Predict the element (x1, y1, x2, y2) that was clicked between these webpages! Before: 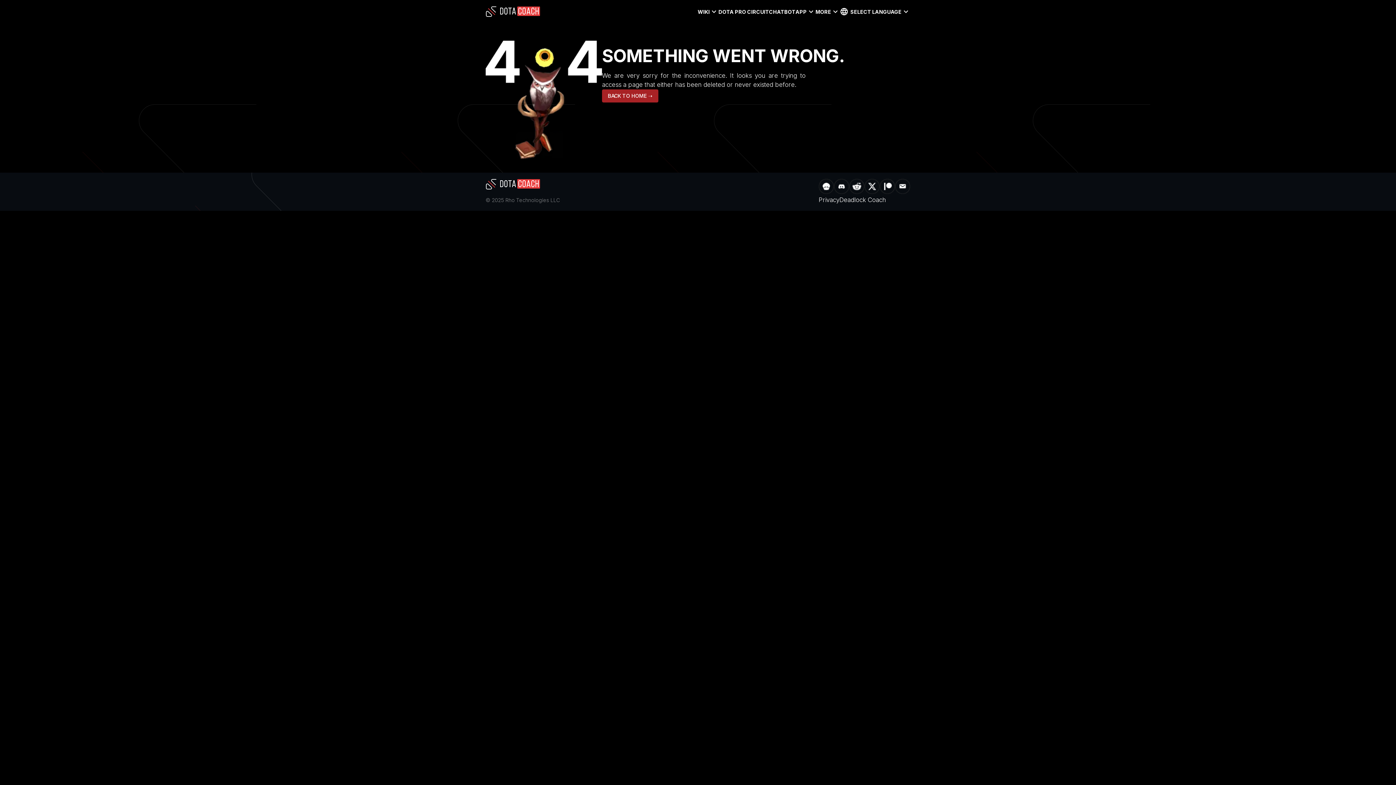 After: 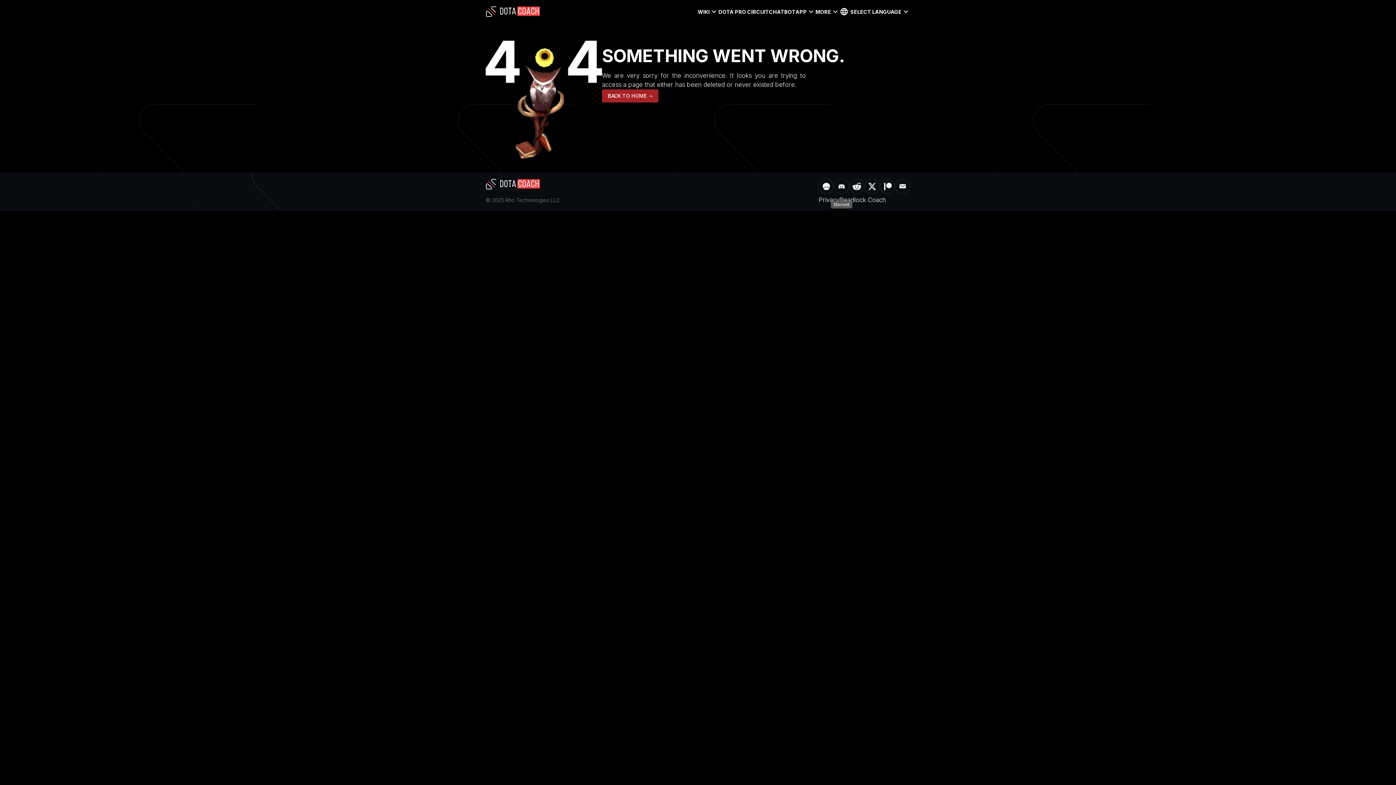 Action: bbox: (834, 178, 849, 195) label: Discord